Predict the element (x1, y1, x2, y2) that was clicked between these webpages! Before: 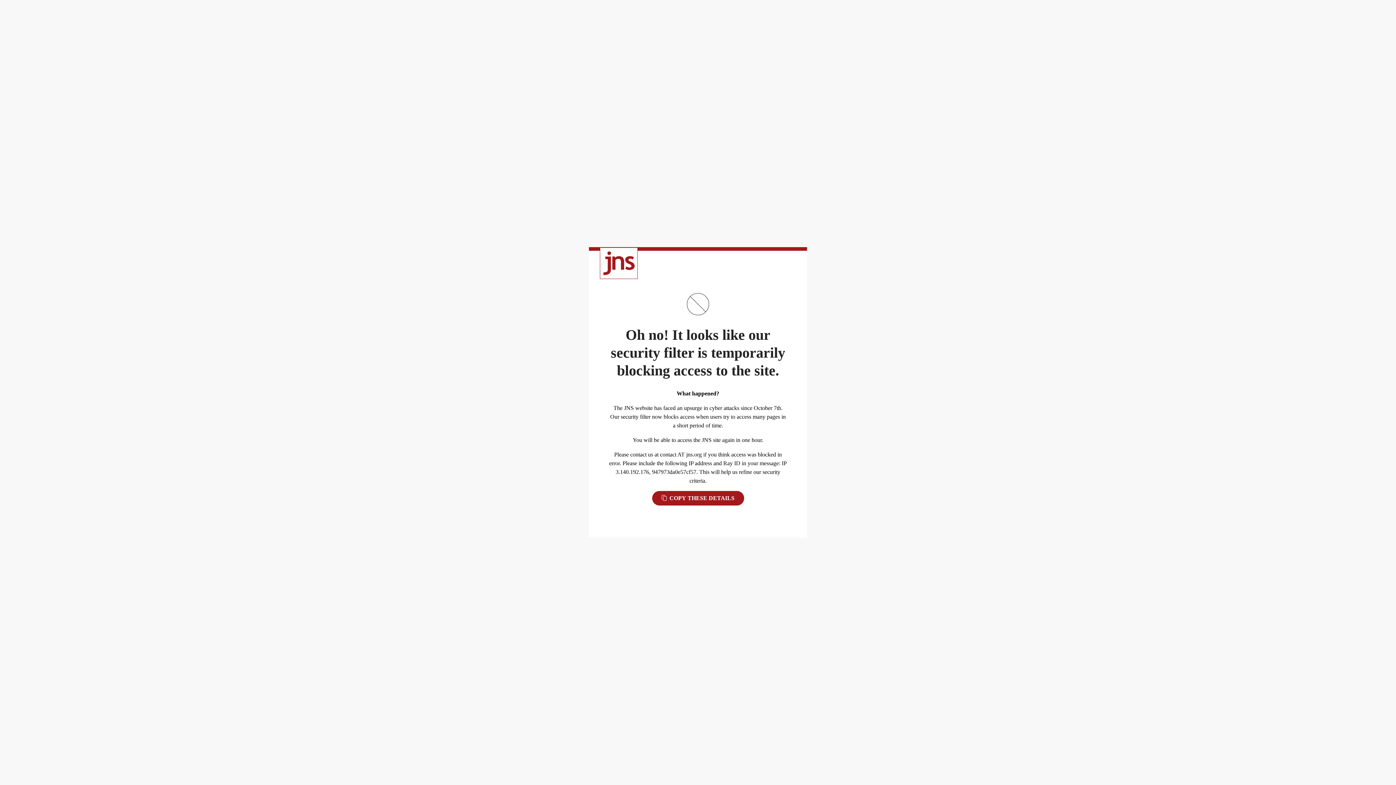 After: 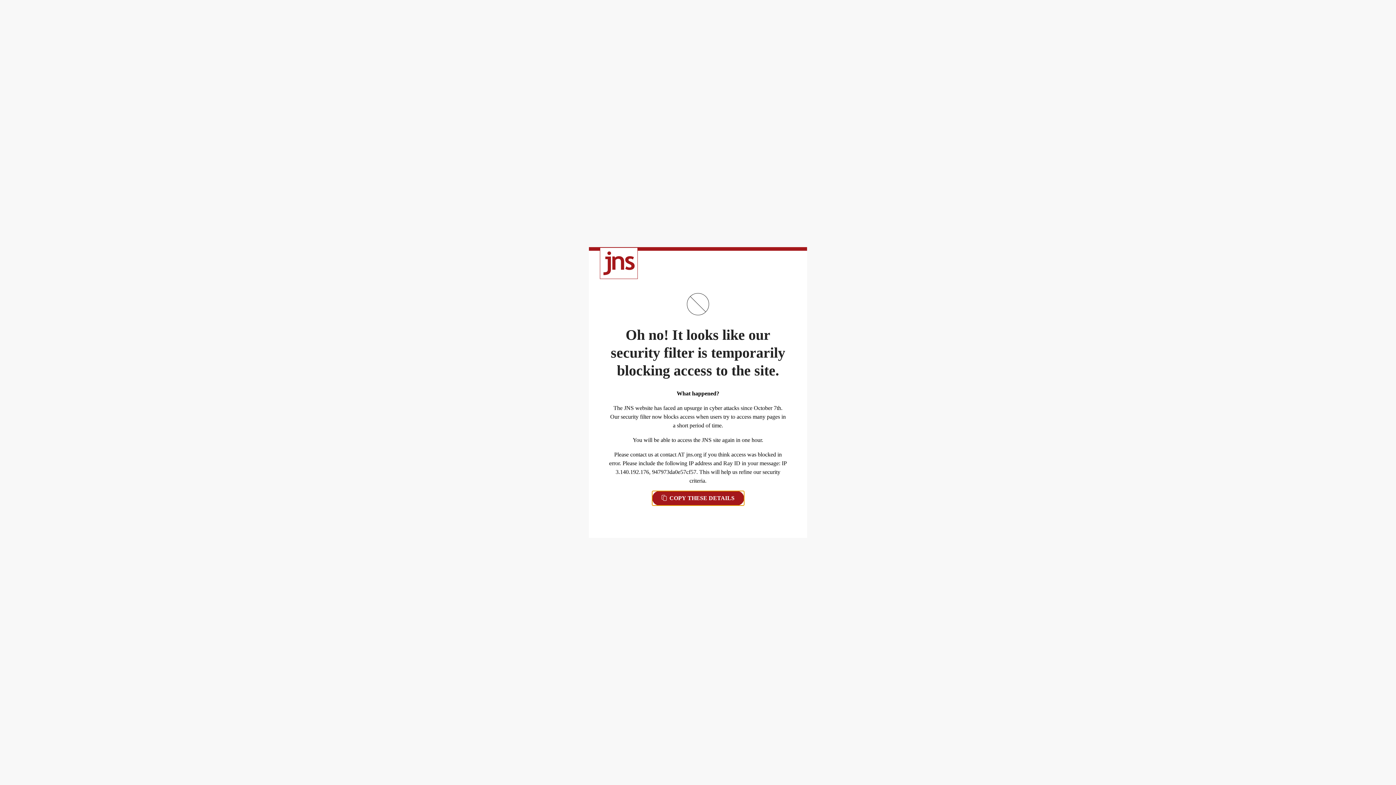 Action: label:  COPY THESE DETAILS bbox: (652, 491, 744, 505)